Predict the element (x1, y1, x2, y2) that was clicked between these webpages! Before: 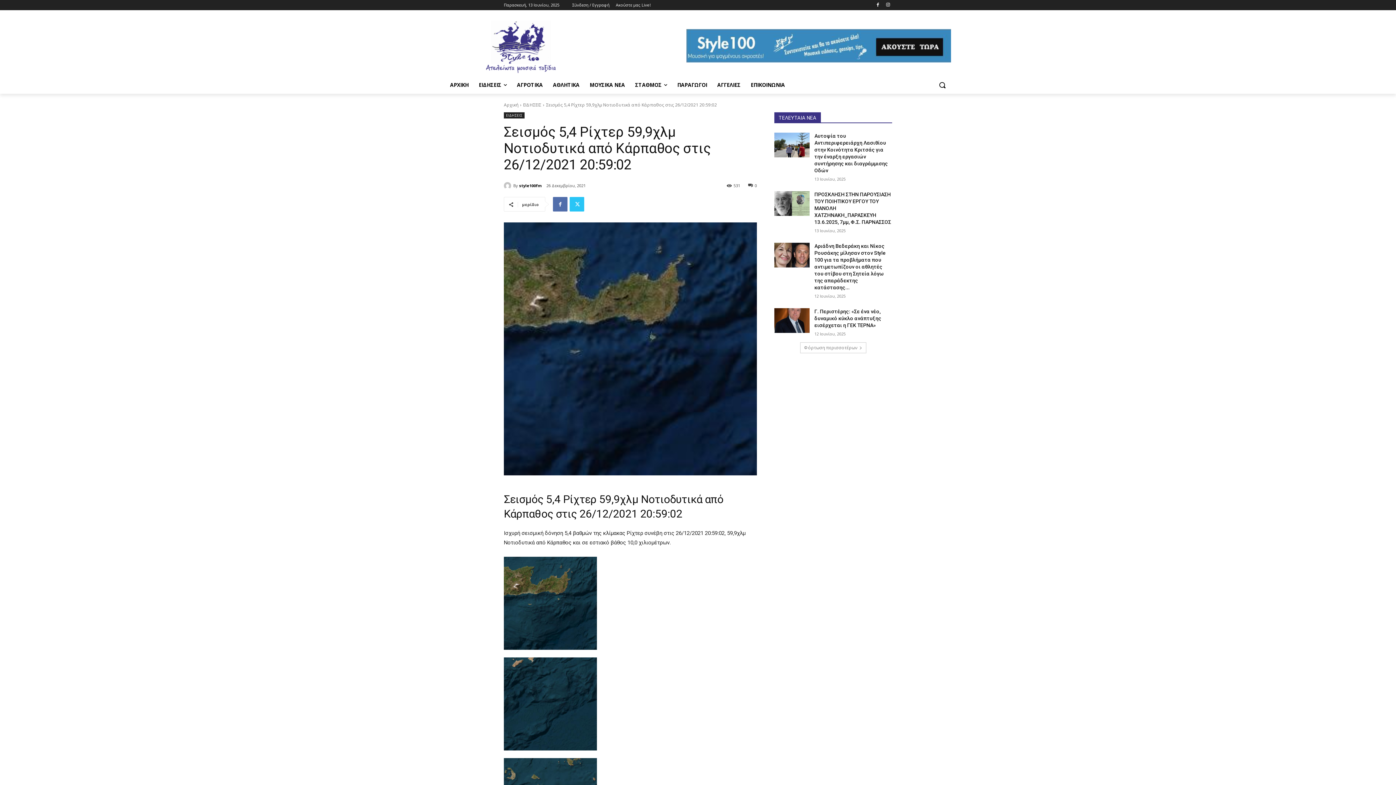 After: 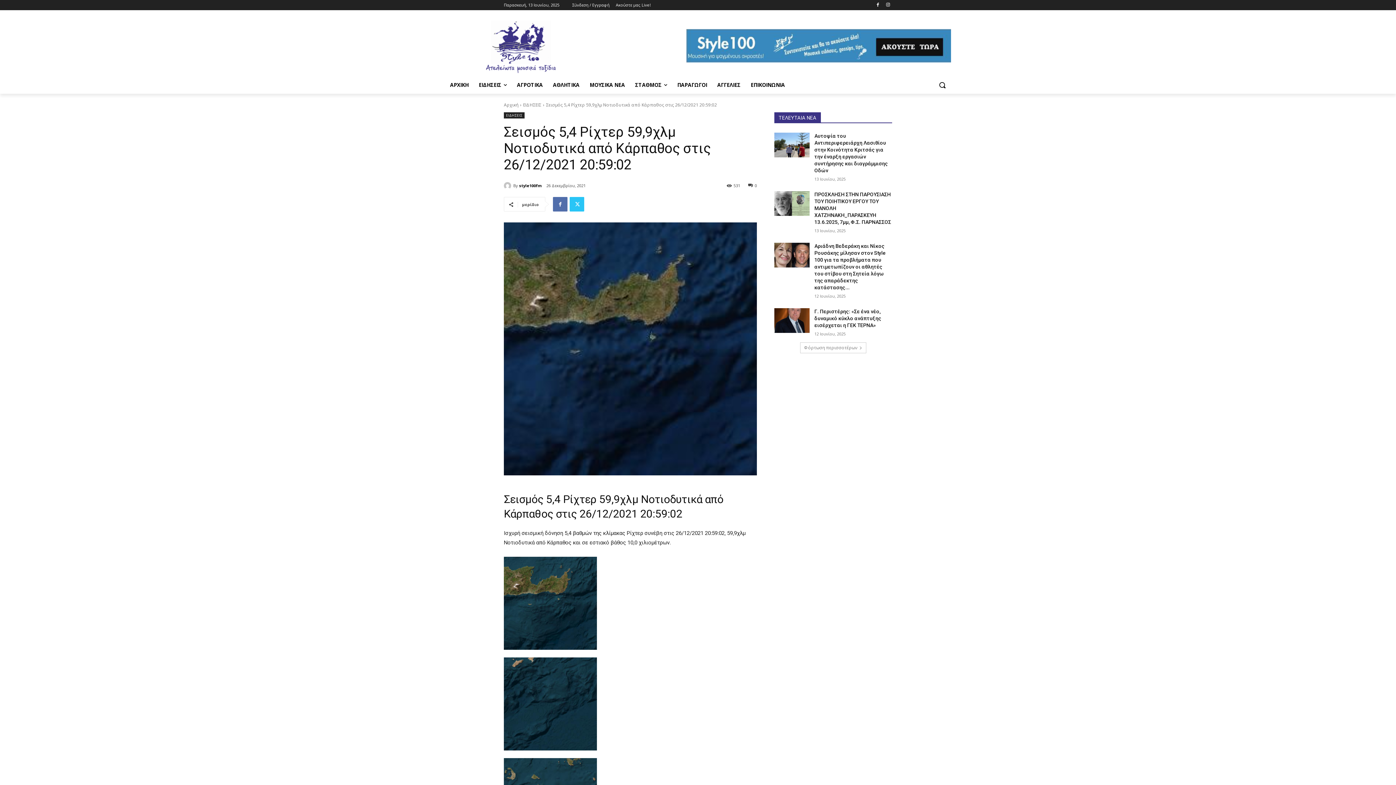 Action: bbox: (686, 28, 951, 62)